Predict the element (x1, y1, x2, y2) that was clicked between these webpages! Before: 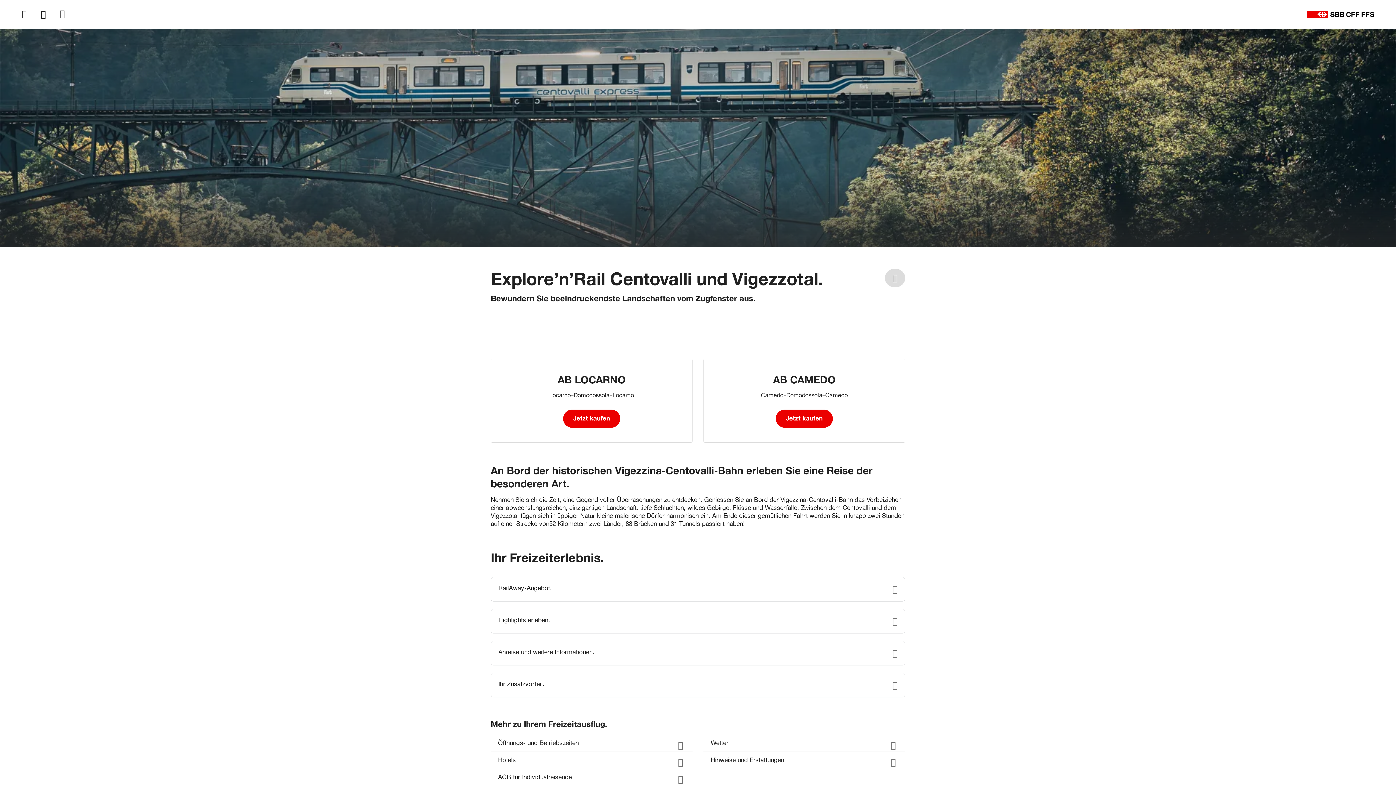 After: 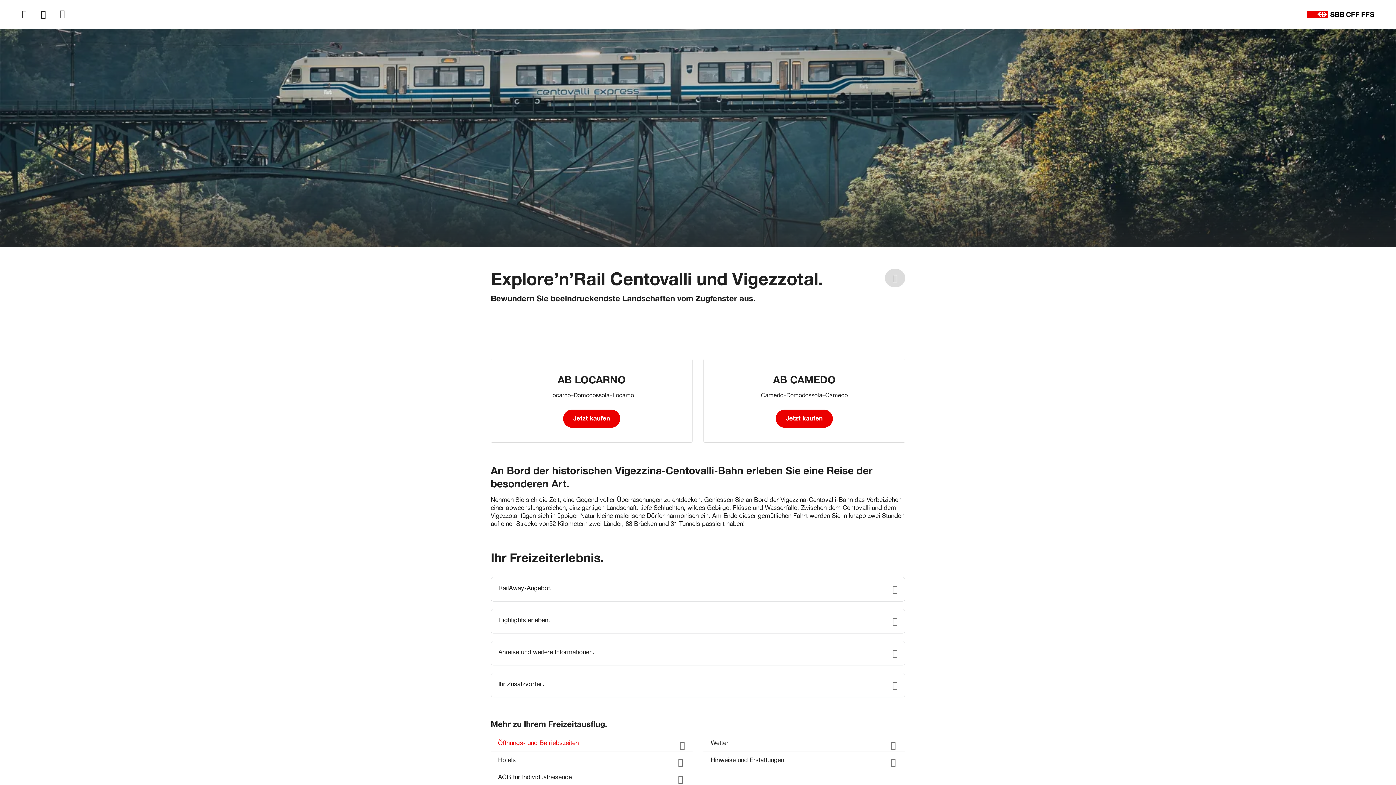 Action: label: Öffnungs- und Betriebszeiten bbox: (490, 735, 692, 752)